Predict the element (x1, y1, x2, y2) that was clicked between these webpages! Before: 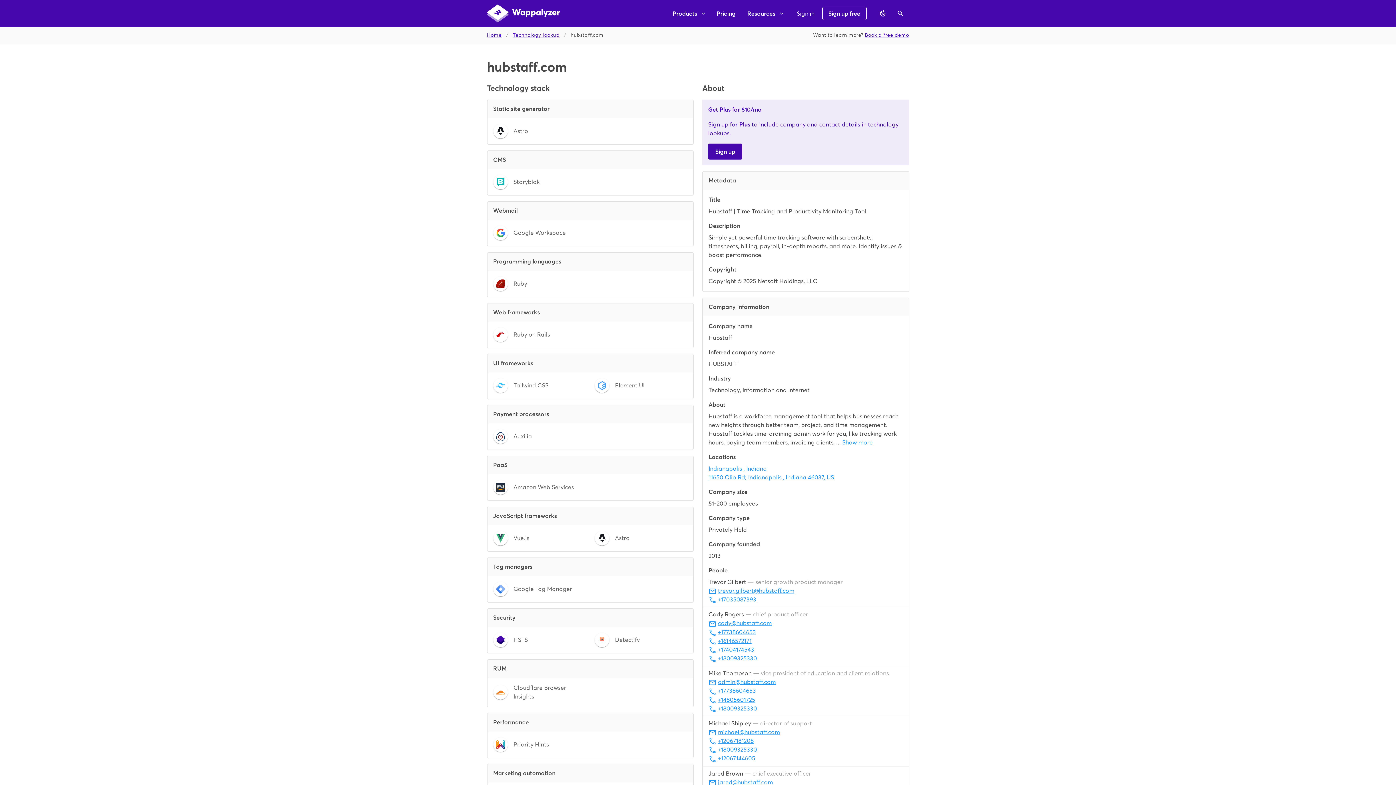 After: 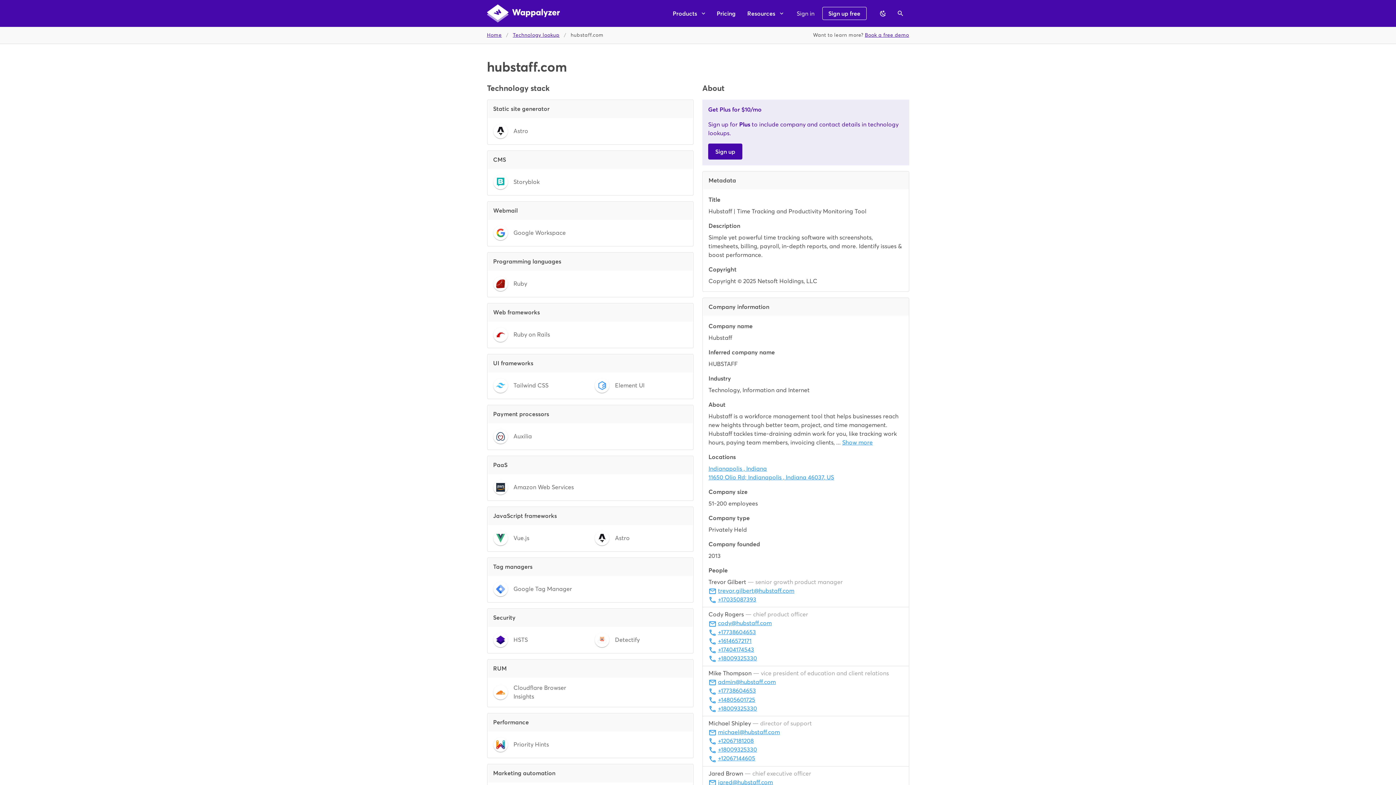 Action: bbox: (708, 645, 903, 653) label: +17404174543